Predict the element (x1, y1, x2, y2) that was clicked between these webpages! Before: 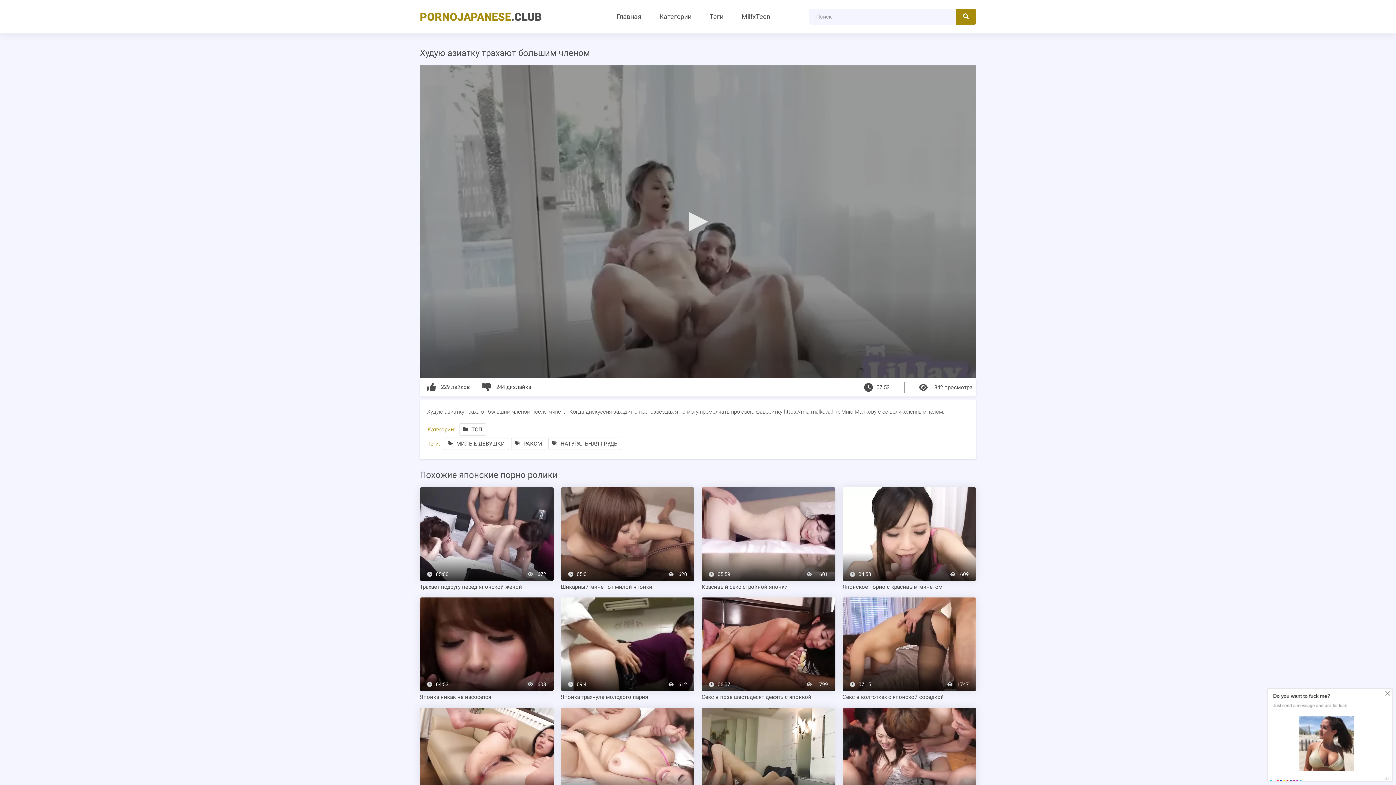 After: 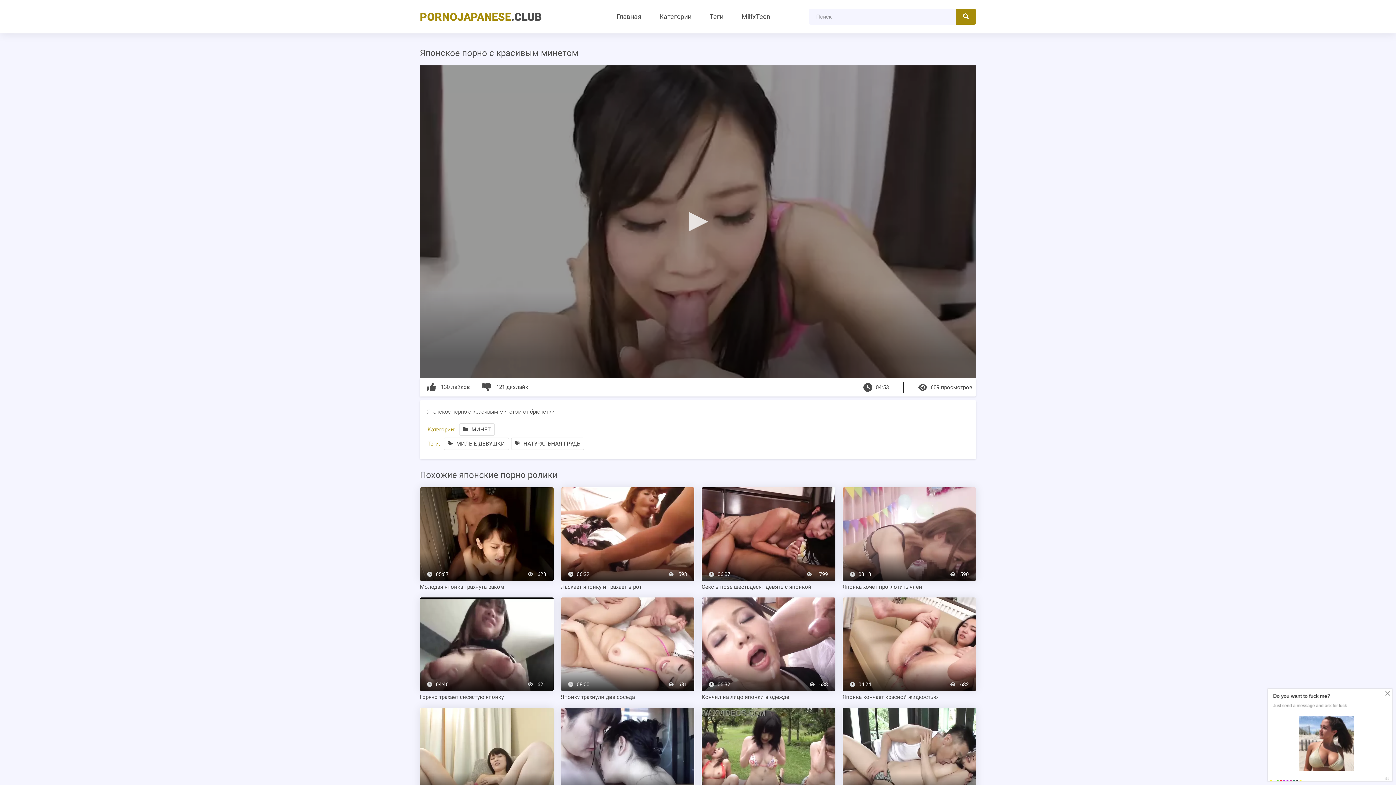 Action: label: 04:53
 609
Японское порно с красивым минетом bbox: (842, 487, 976, 590)